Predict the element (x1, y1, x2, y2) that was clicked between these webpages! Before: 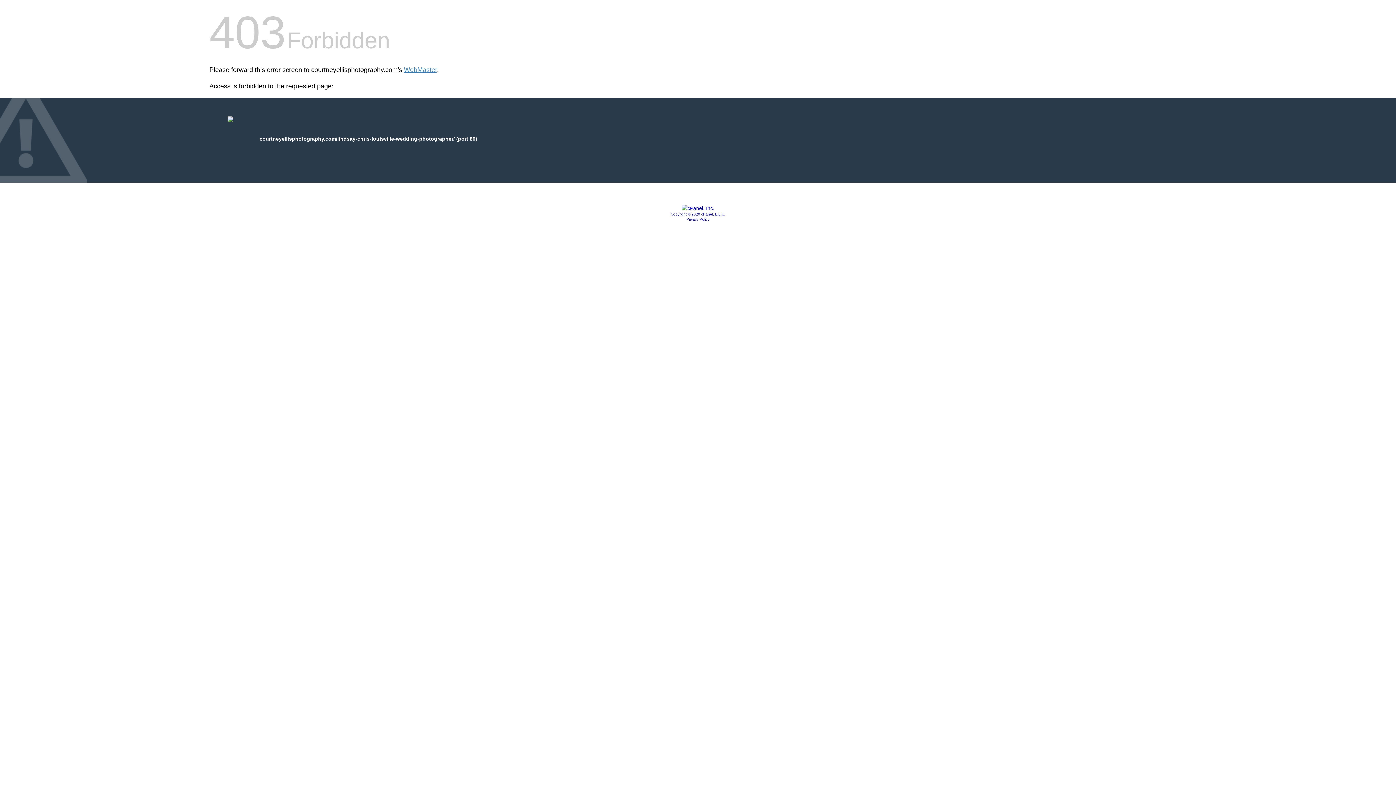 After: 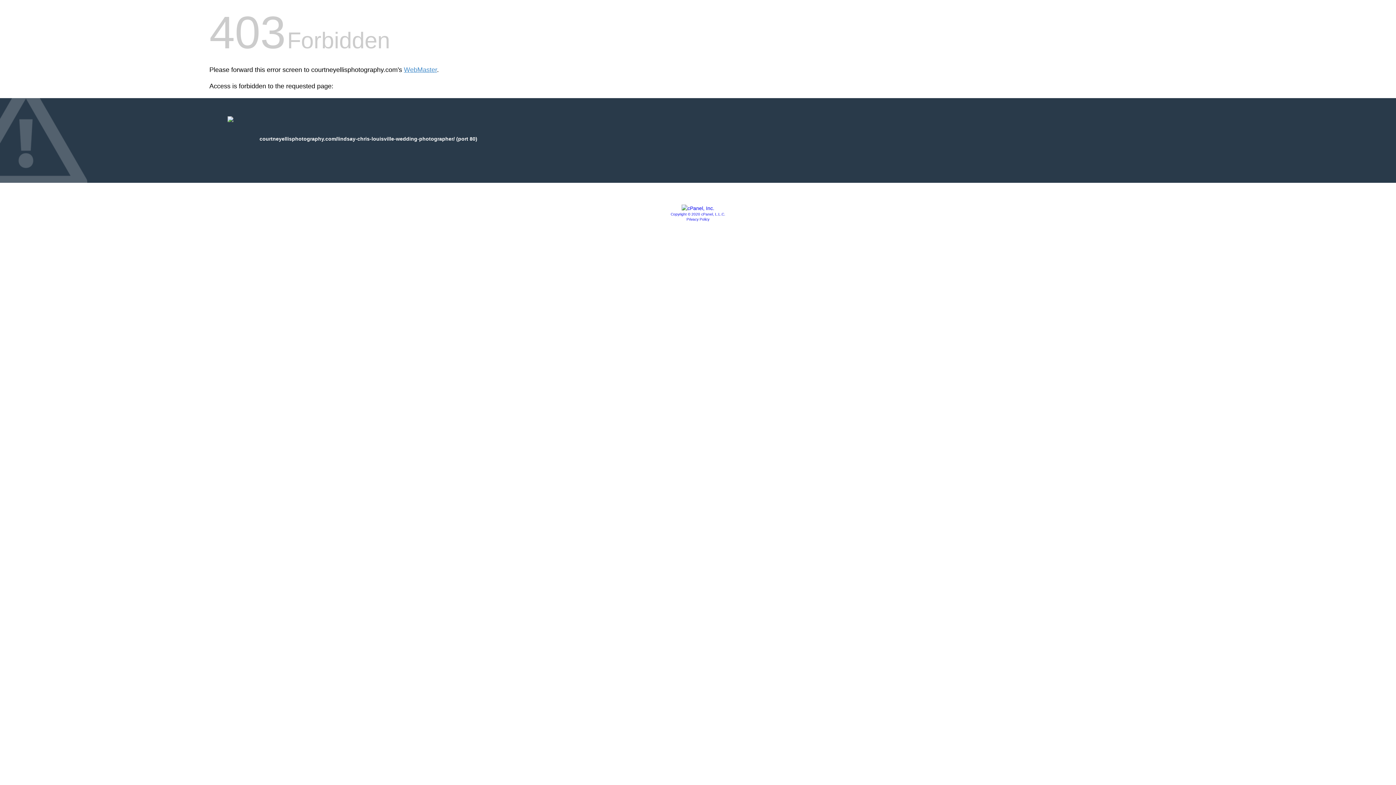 Action: label: Privacy Policy bbox: (686, 217, 709, 221)